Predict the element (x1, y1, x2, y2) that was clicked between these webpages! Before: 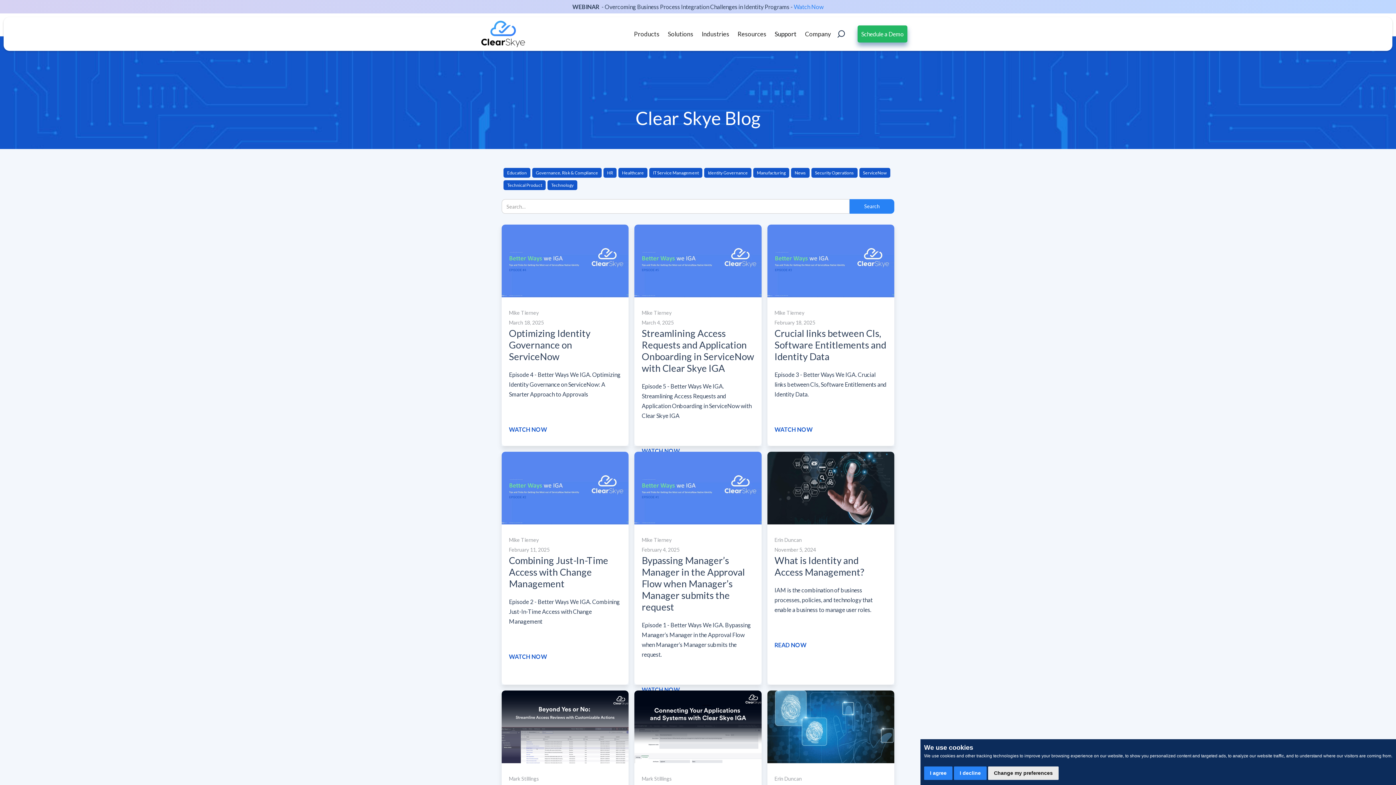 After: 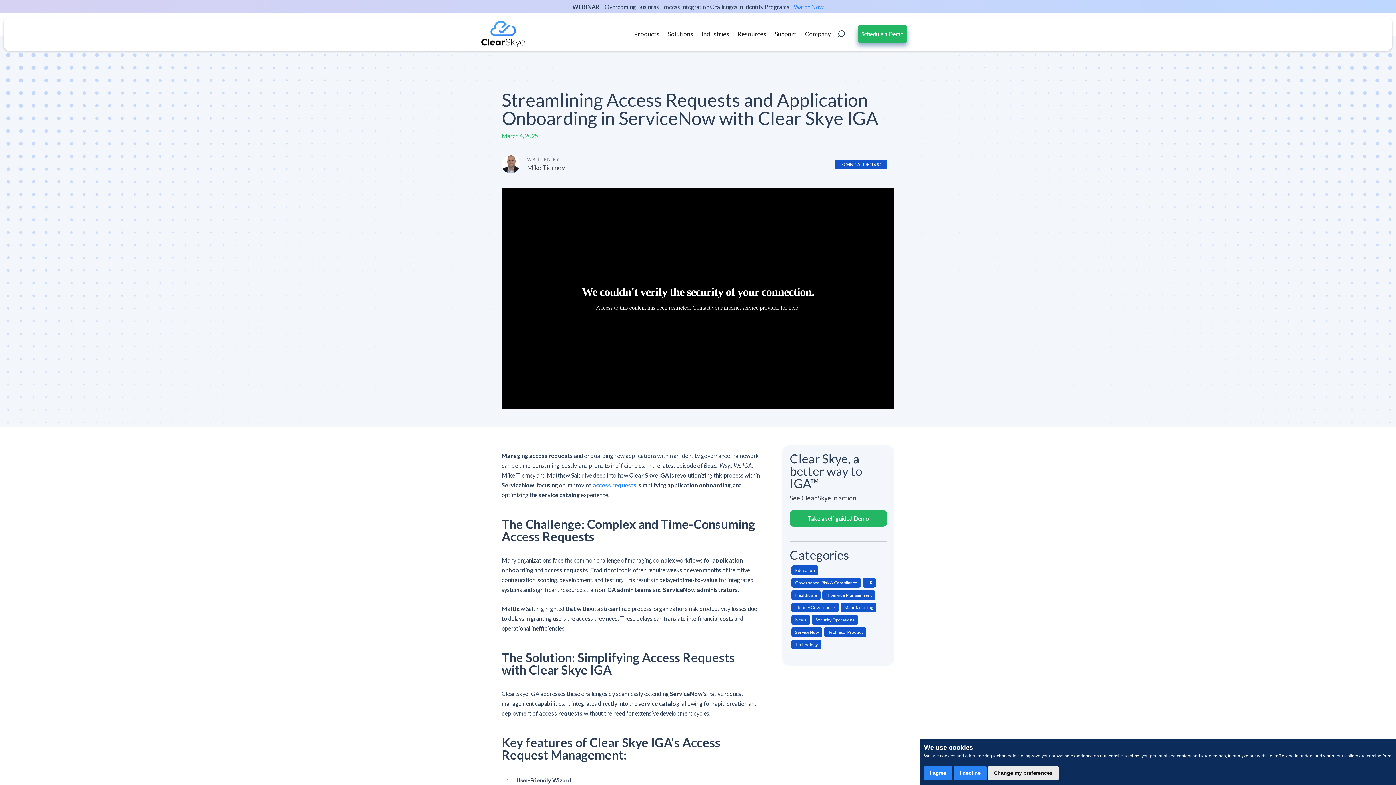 Action: label: Mike Tierney

March 4, 2025
Streamlining Access Requests and Application Onboarding in ServiceNow with Clear Skye IGA
Episode 5 - Better Ways We IGA. Streamlining Access Requests and Application Onboarding in ServiceNow with Clear Skye IGA
WATCH NOW bbox: (634, 224, 761, 446)